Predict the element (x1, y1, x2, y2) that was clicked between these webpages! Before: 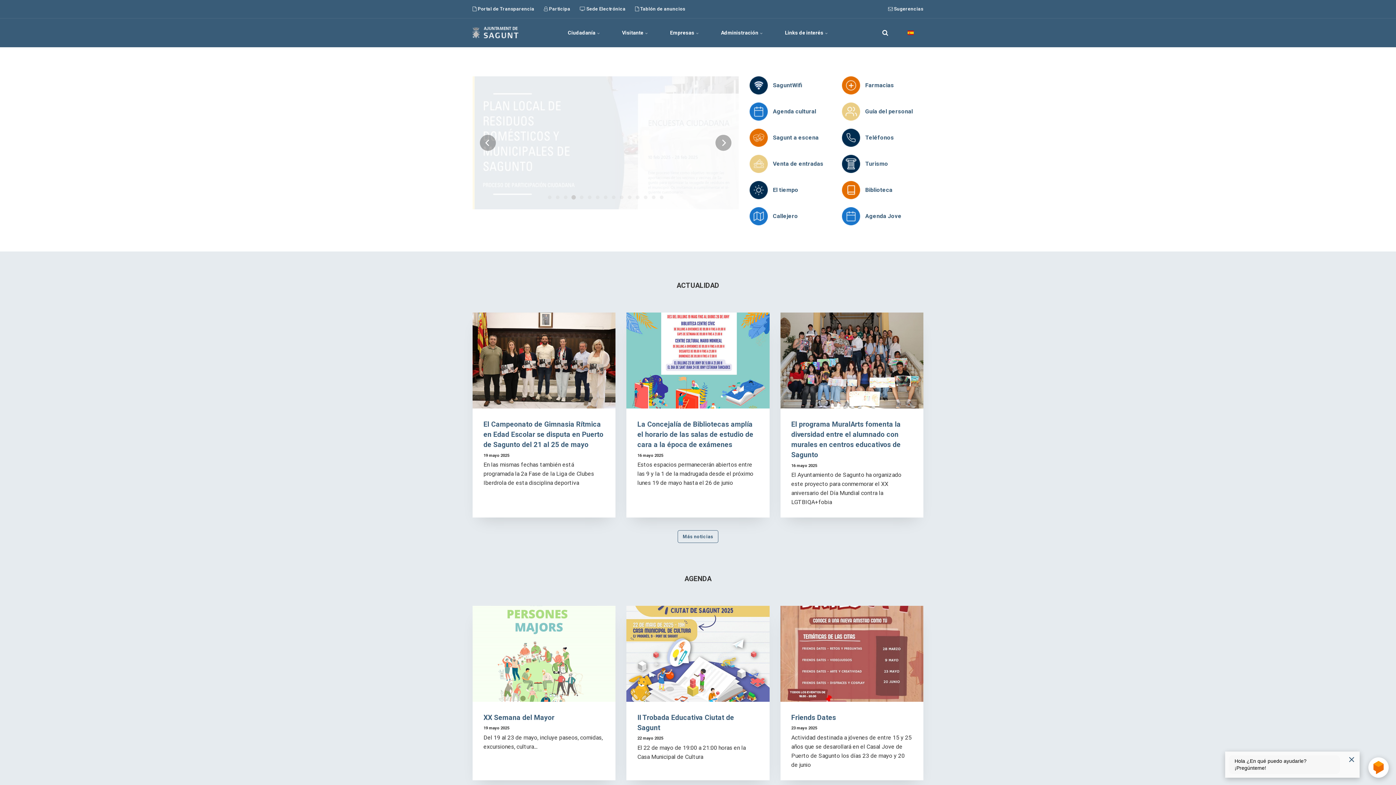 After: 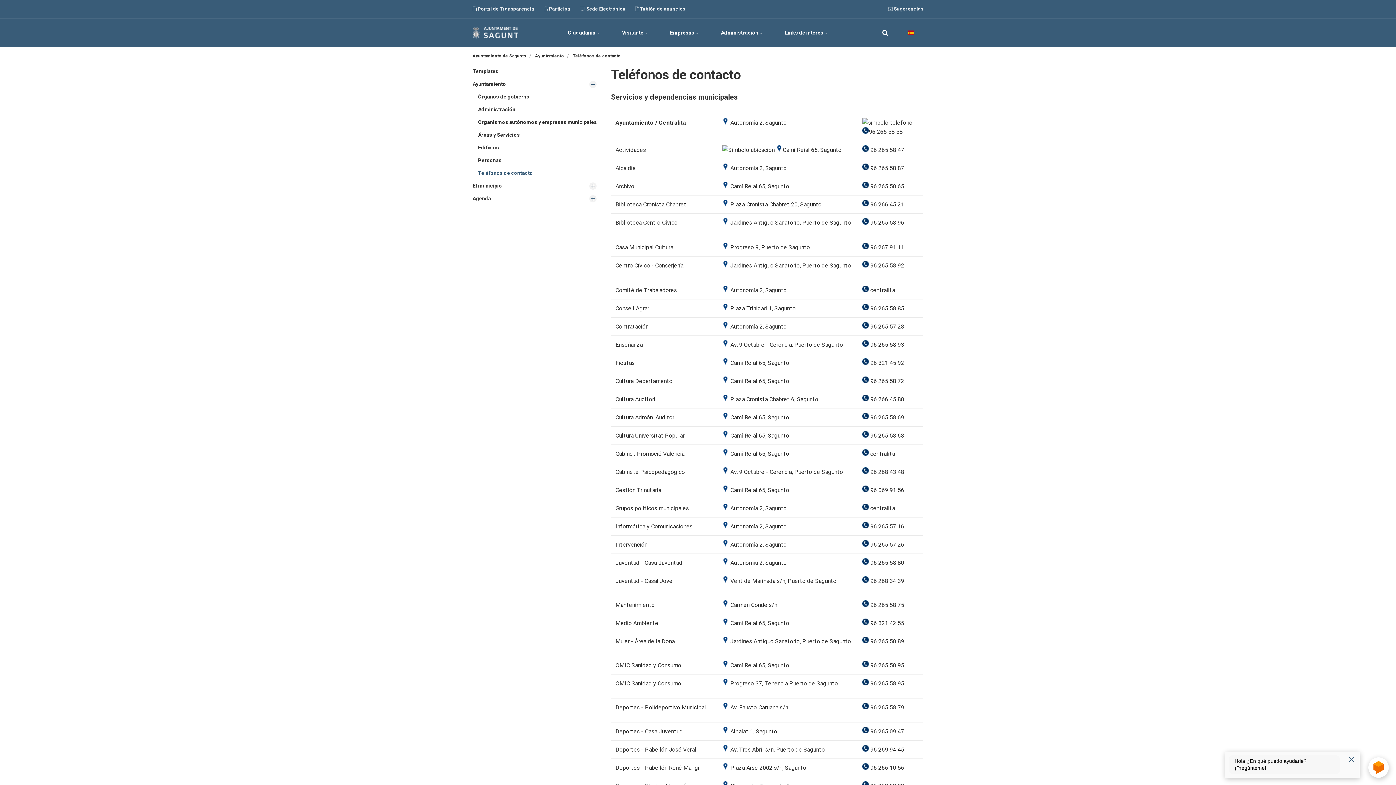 Action: label: Teléfonos bbox: (865, 134, 894, 141)